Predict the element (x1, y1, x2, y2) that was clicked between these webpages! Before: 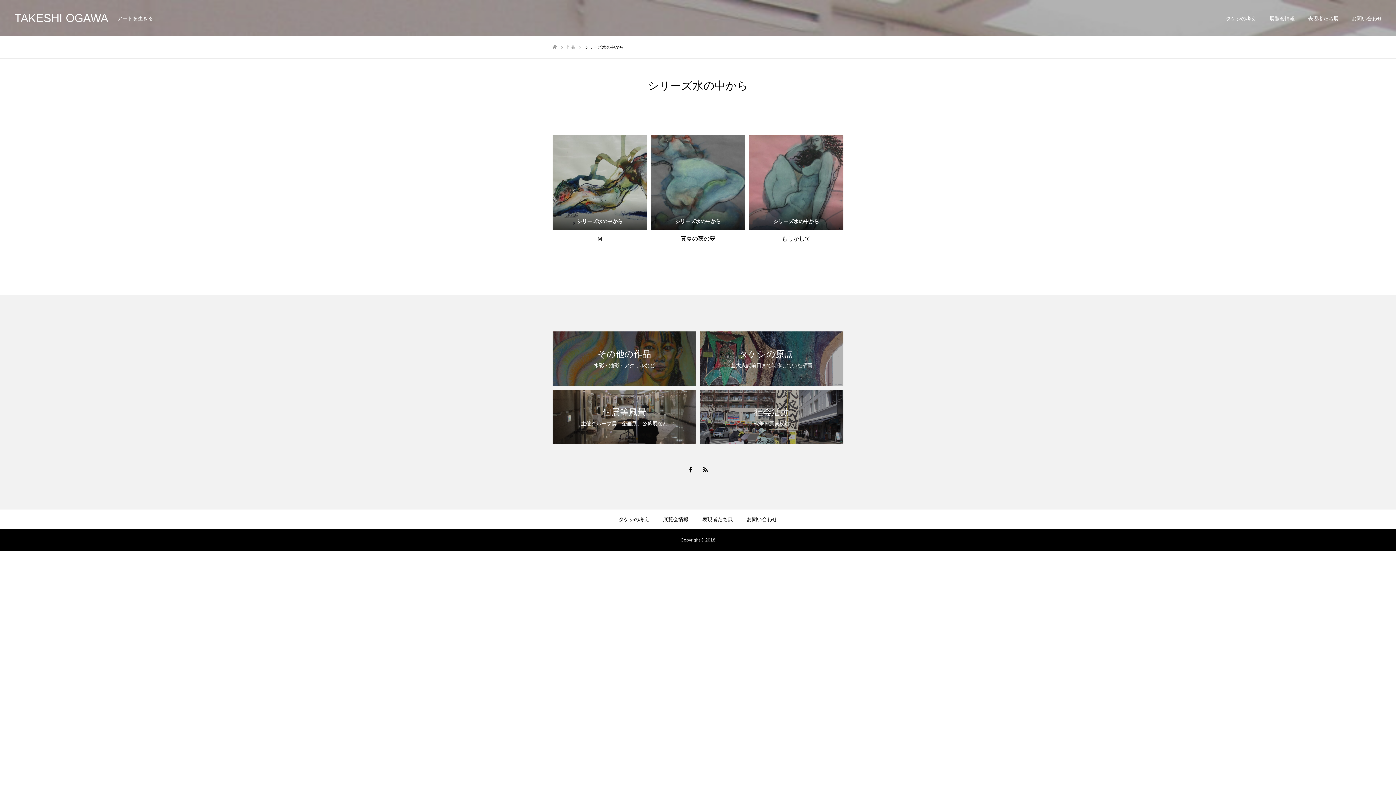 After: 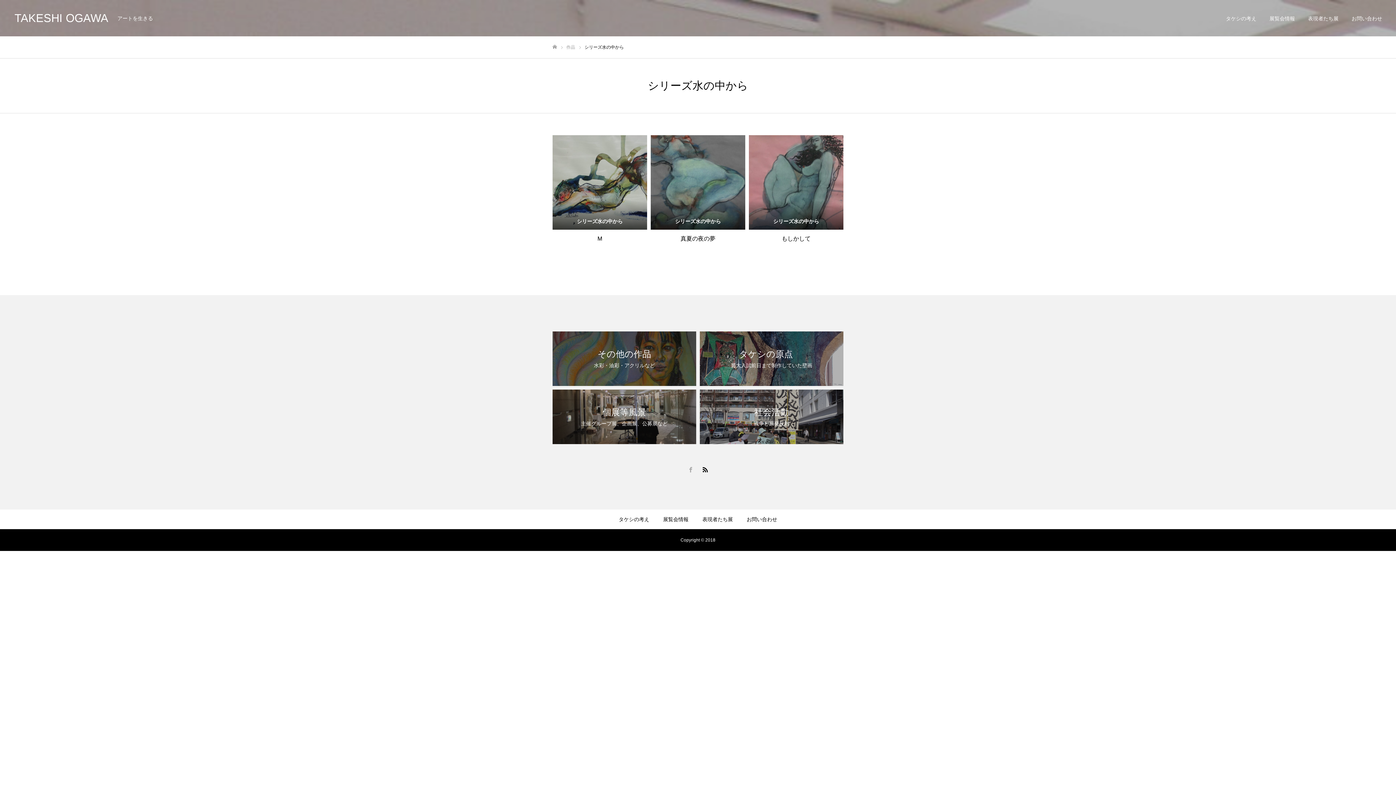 Action: bbox: (687, 466, 694, 473)